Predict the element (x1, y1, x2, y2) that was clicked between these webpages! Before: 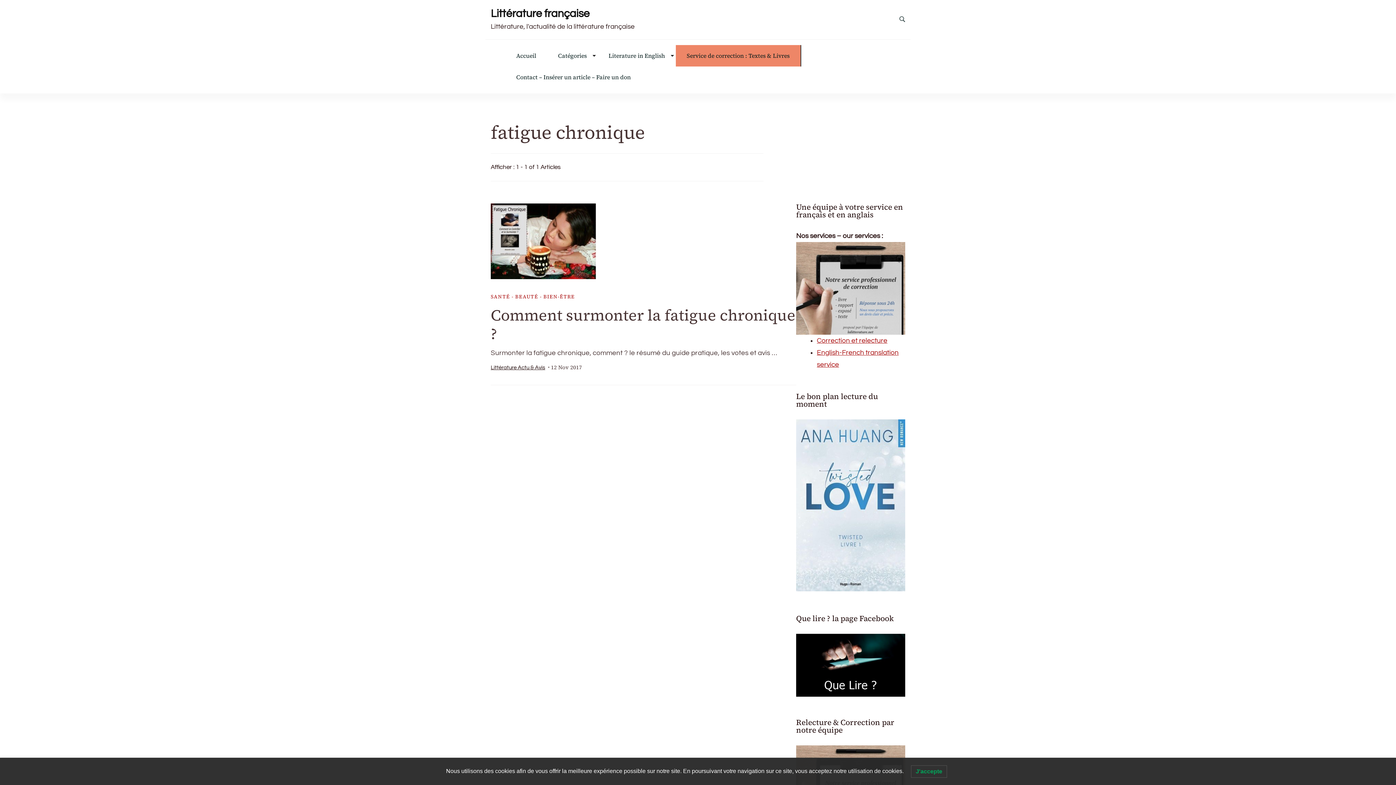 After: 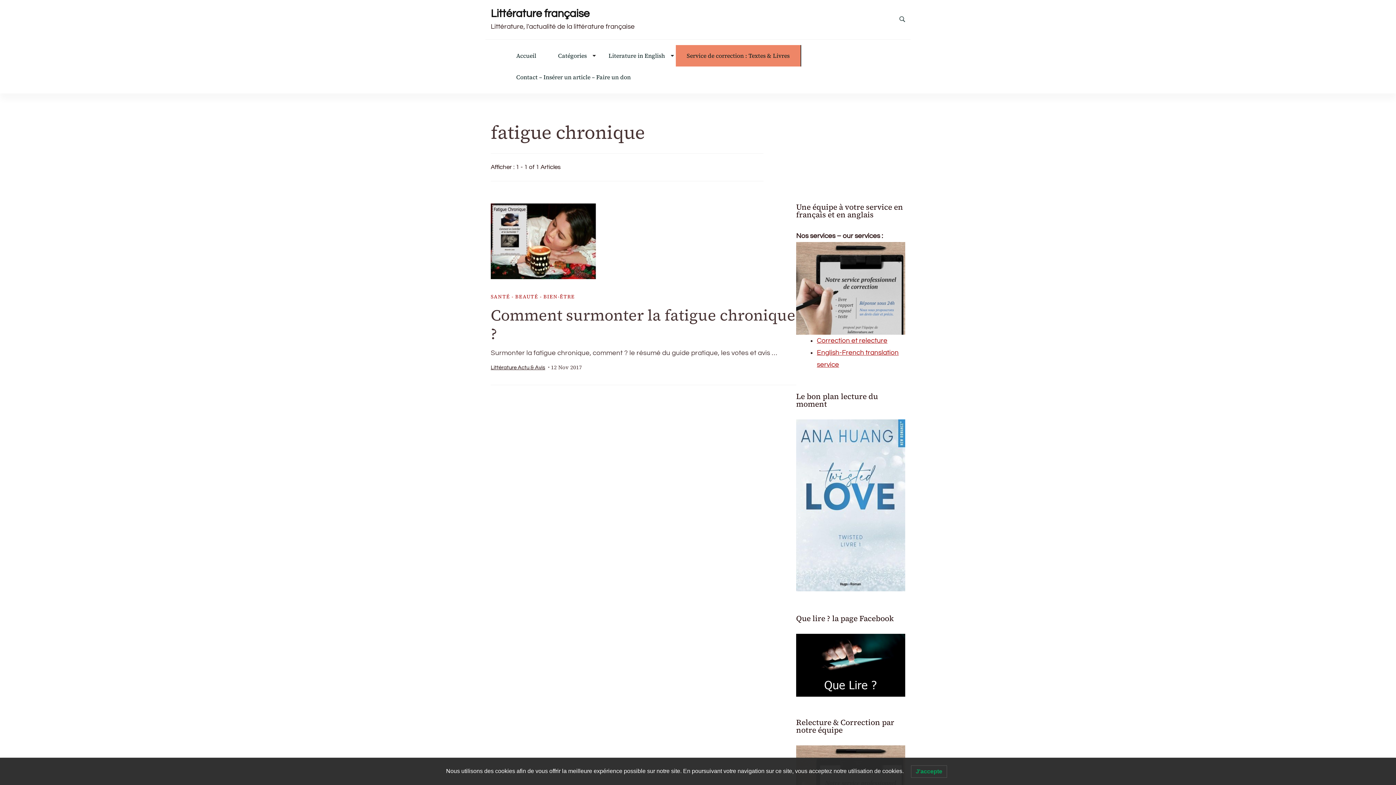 Action: bbox: (796, 636, 905, 643)